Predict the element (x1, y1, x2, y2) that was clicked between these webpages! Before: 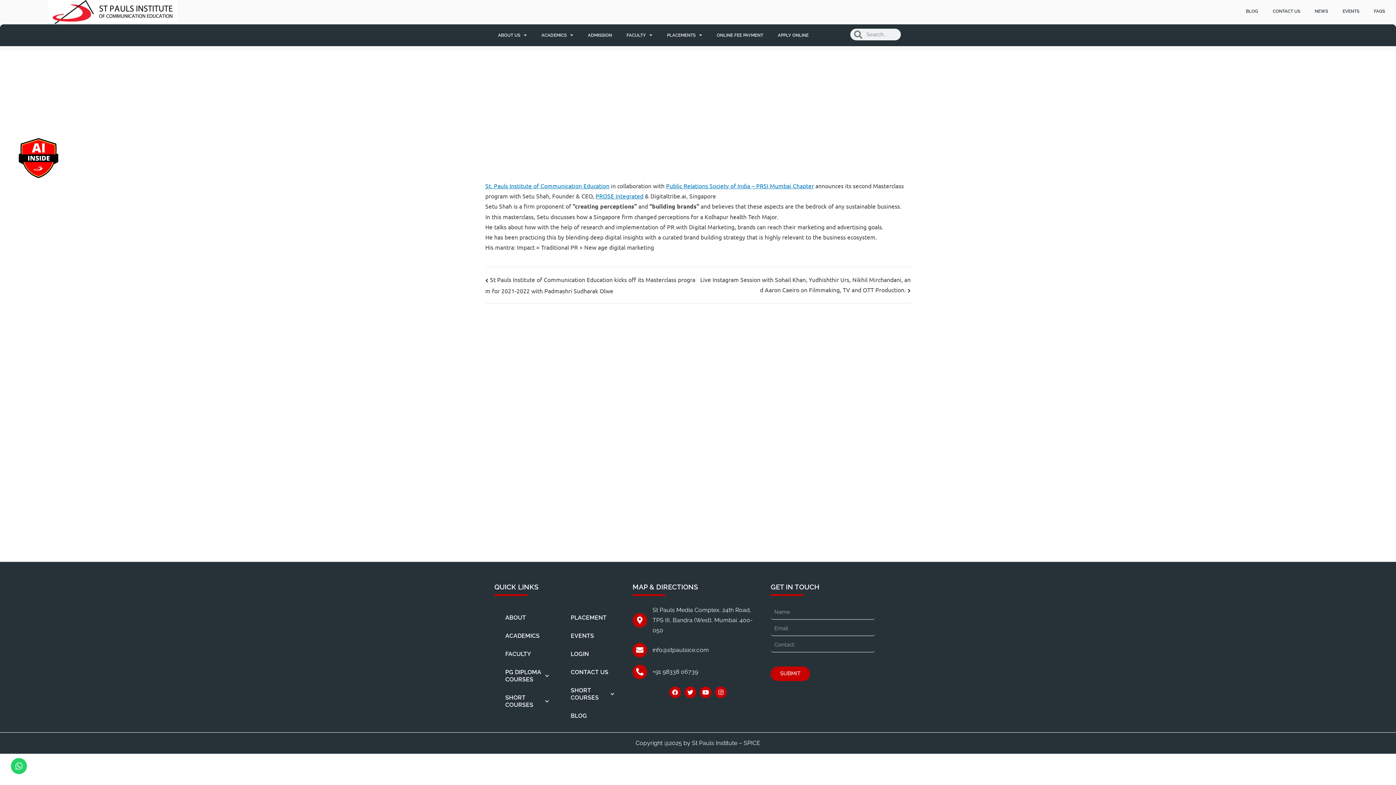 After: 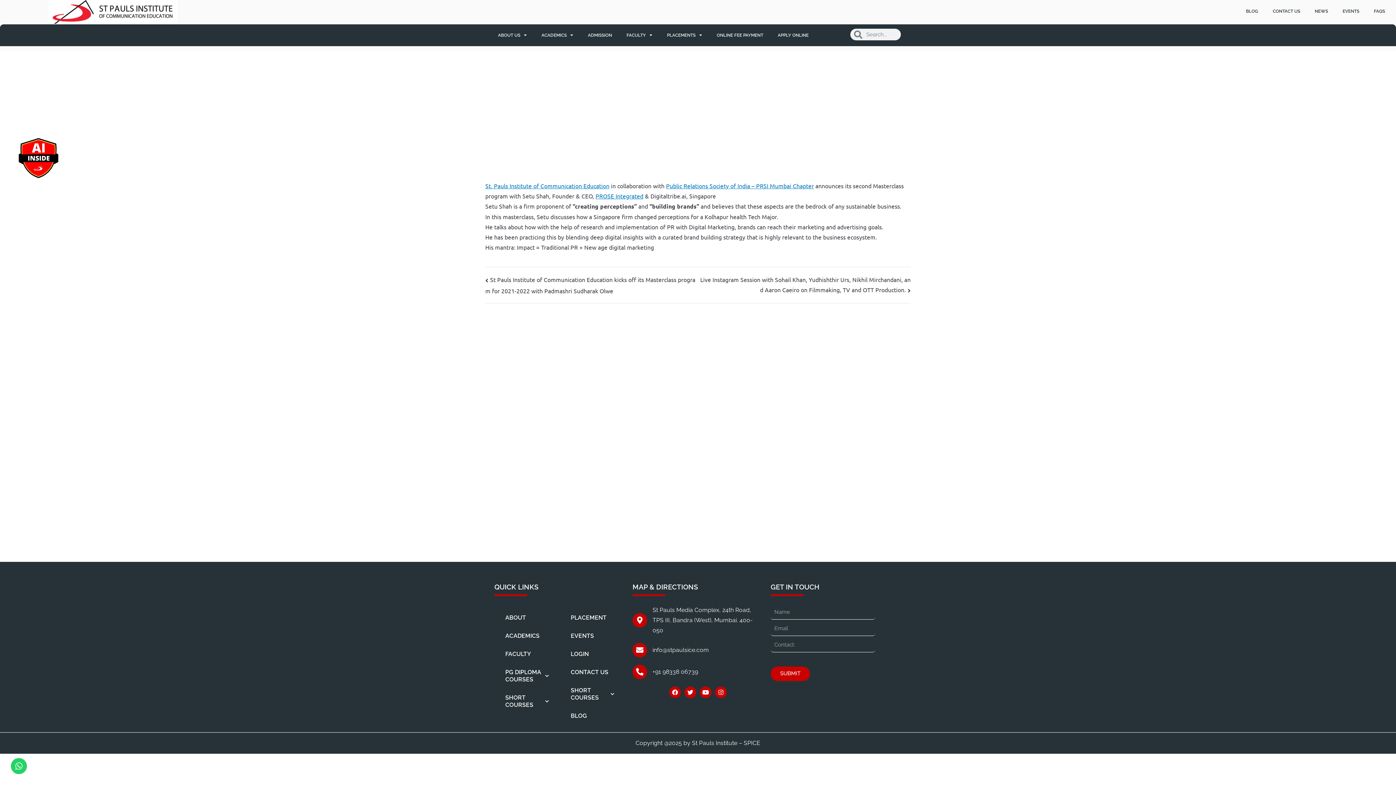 Action: label: info@stpaulsice.com bbox: (652, 646, 709, 653)